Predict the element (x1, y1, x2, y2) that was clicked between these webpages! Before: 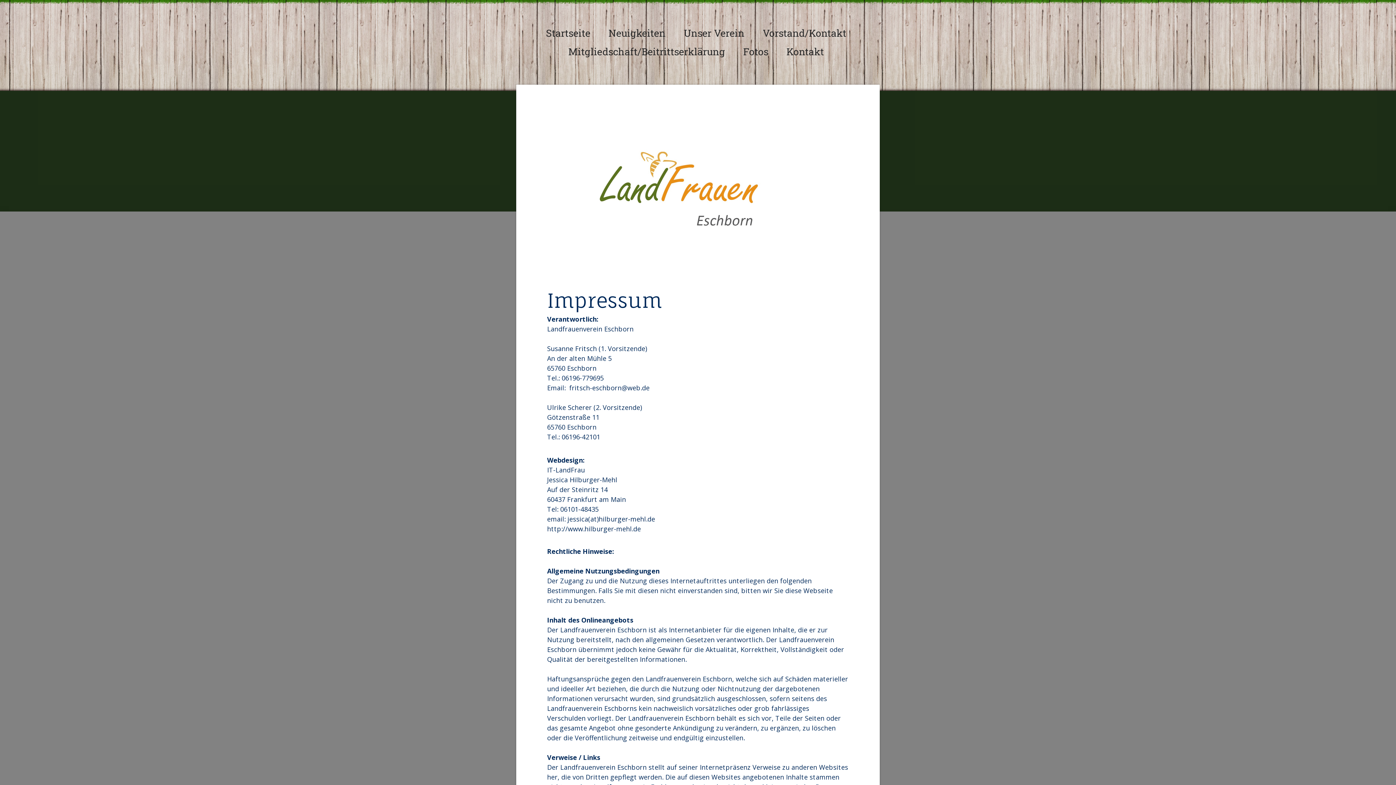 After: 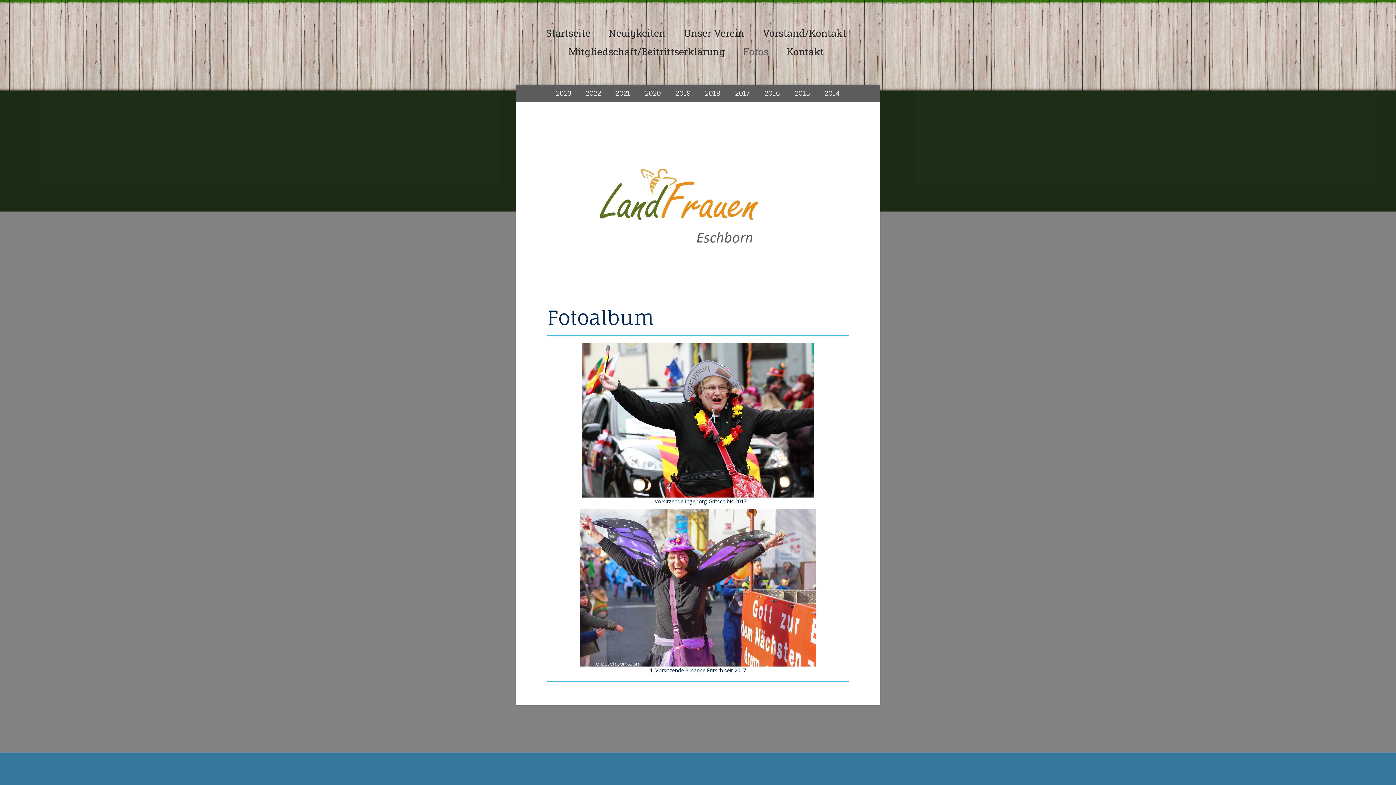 Action: label: Fotos bbox: (736, 44, 775, 58)